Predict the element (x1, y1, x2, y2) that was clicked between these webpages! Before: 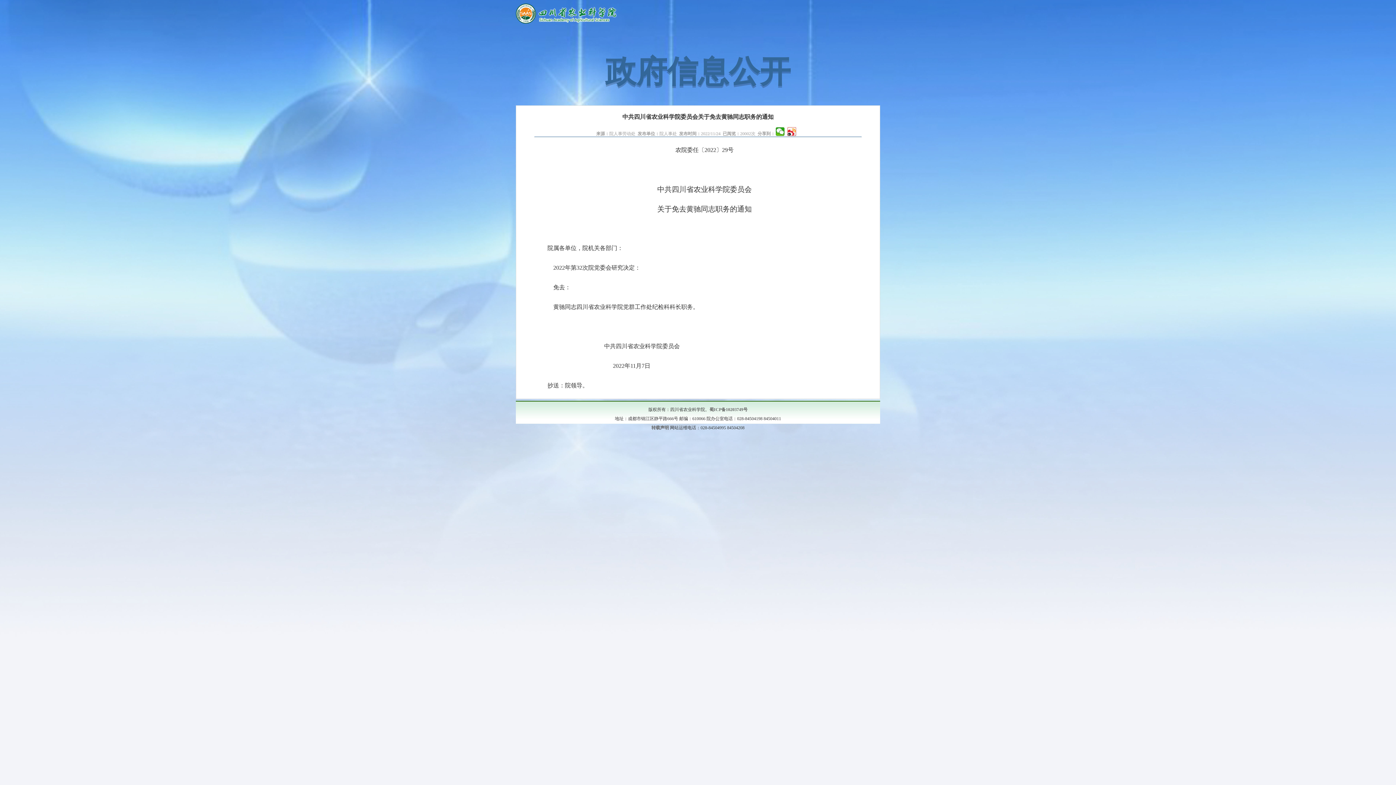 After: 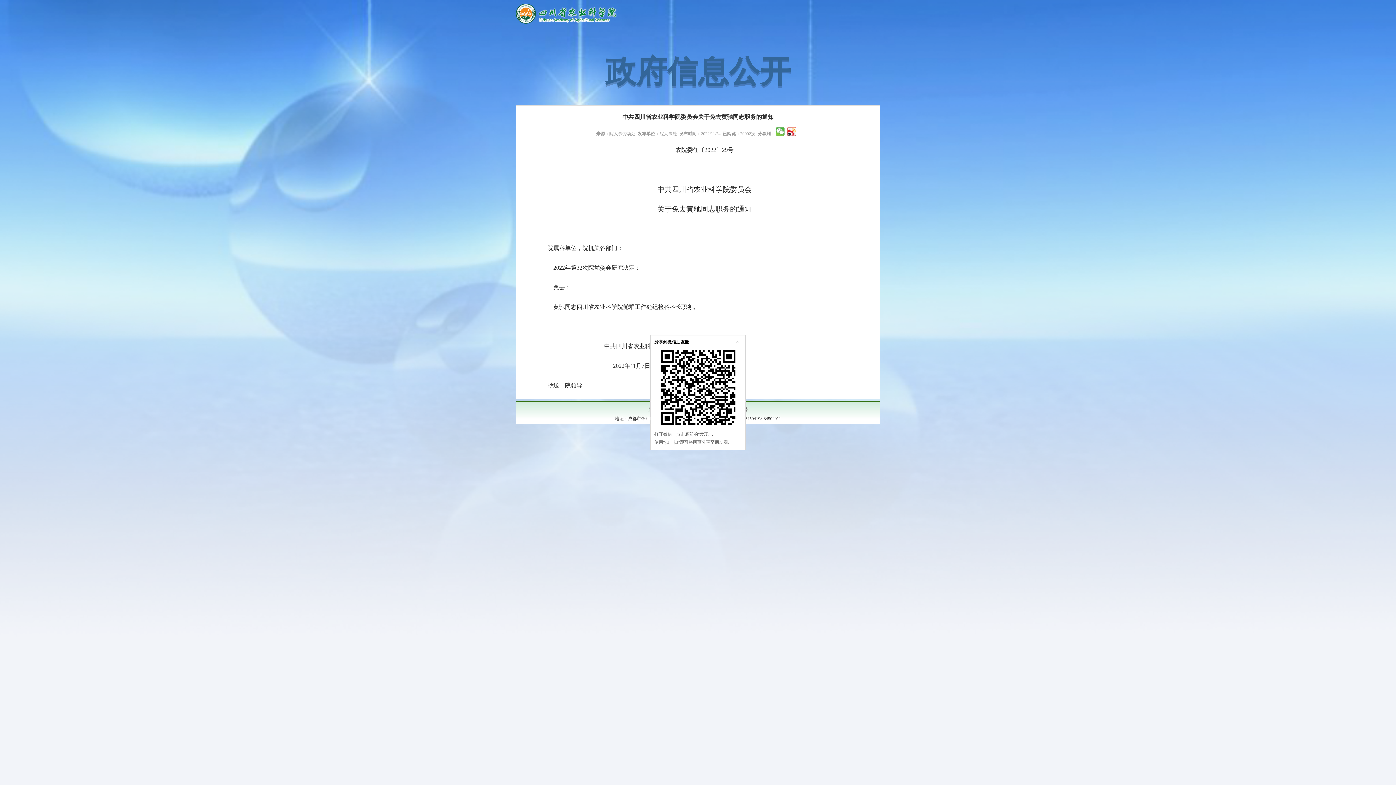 Action: bbox: (776, 127, 785, 136)